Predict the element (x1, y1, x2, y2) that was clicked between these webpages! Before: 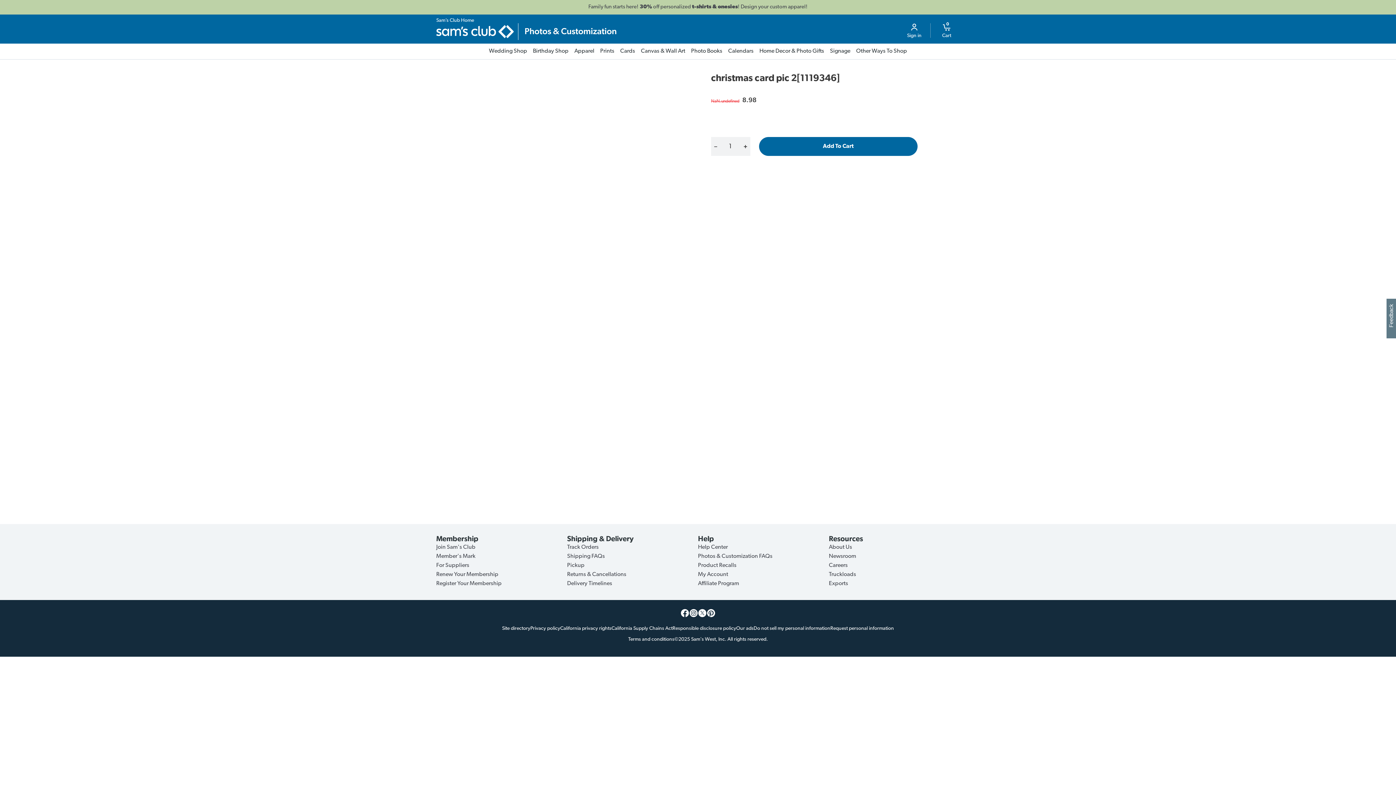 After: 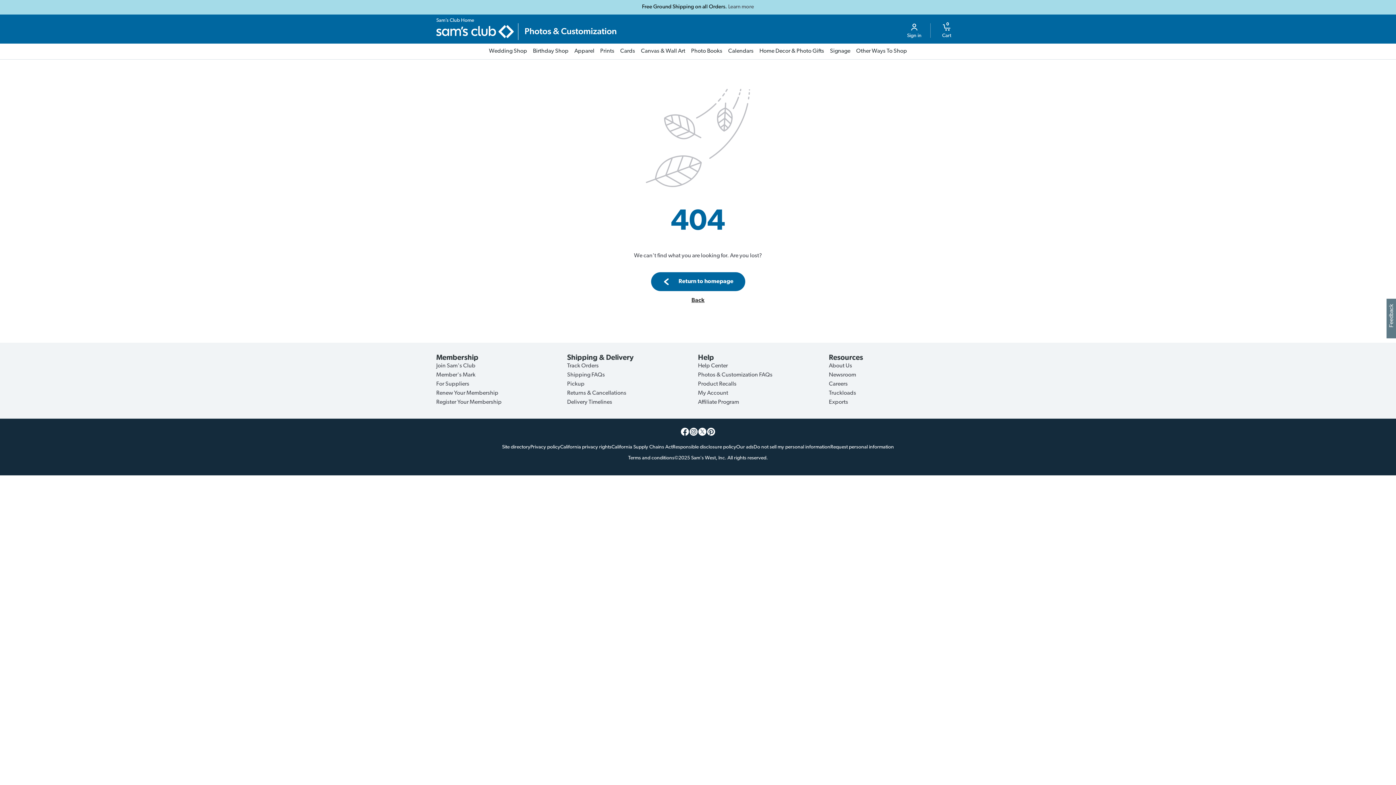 Action: bbox: (698, 553, 772, 559) label: Photos & Customization FAQs